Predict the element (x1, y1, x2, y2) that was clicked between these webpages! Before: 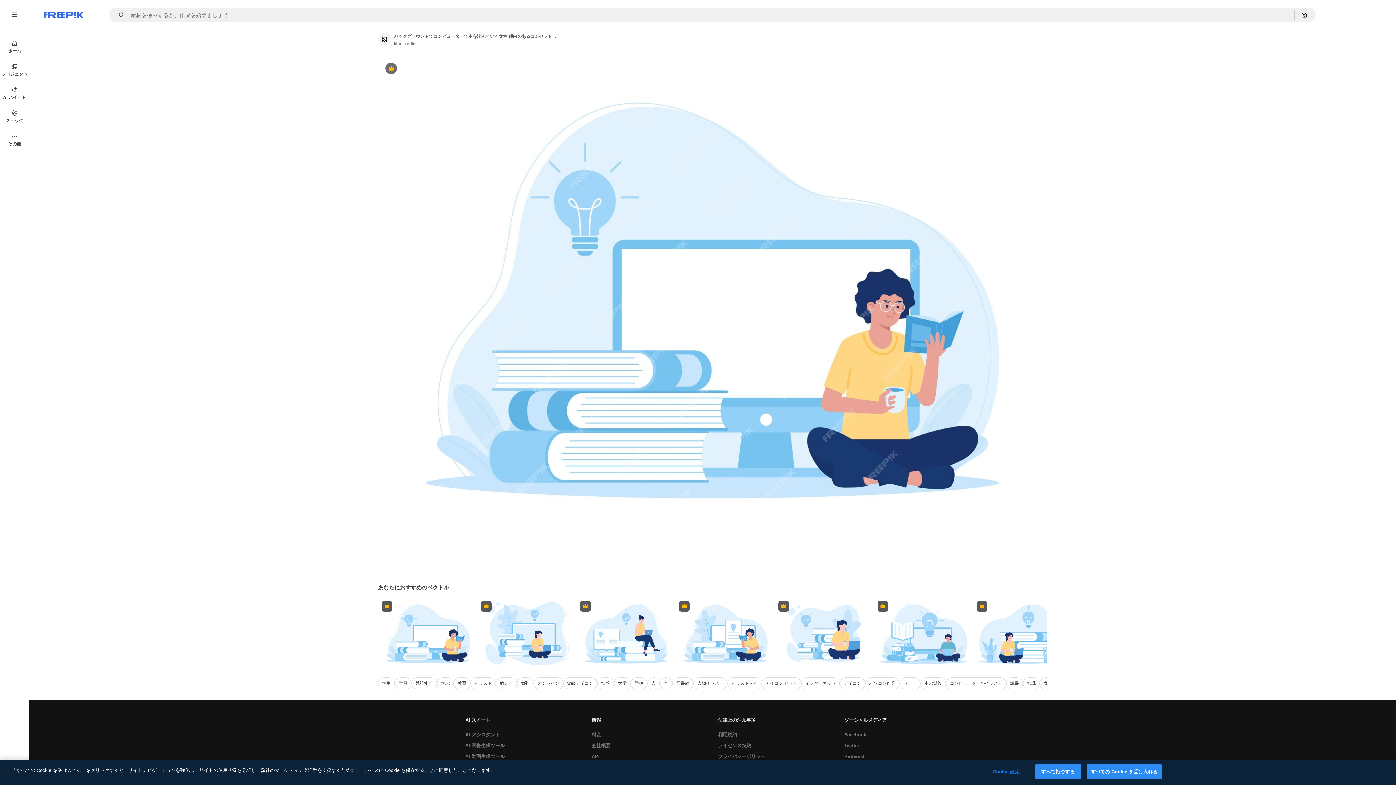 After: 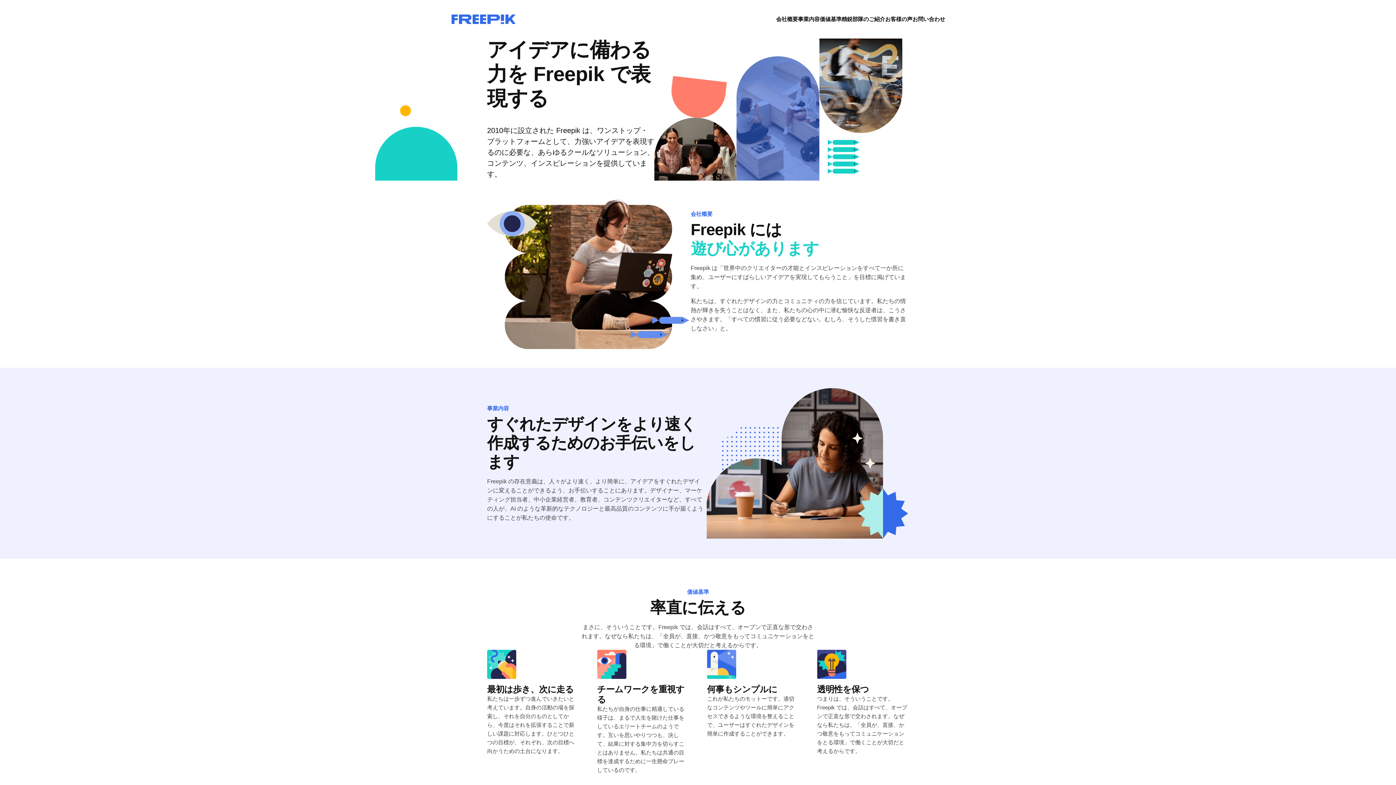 Action: bbox: (588, 740, 614, 751) label: 会社概要